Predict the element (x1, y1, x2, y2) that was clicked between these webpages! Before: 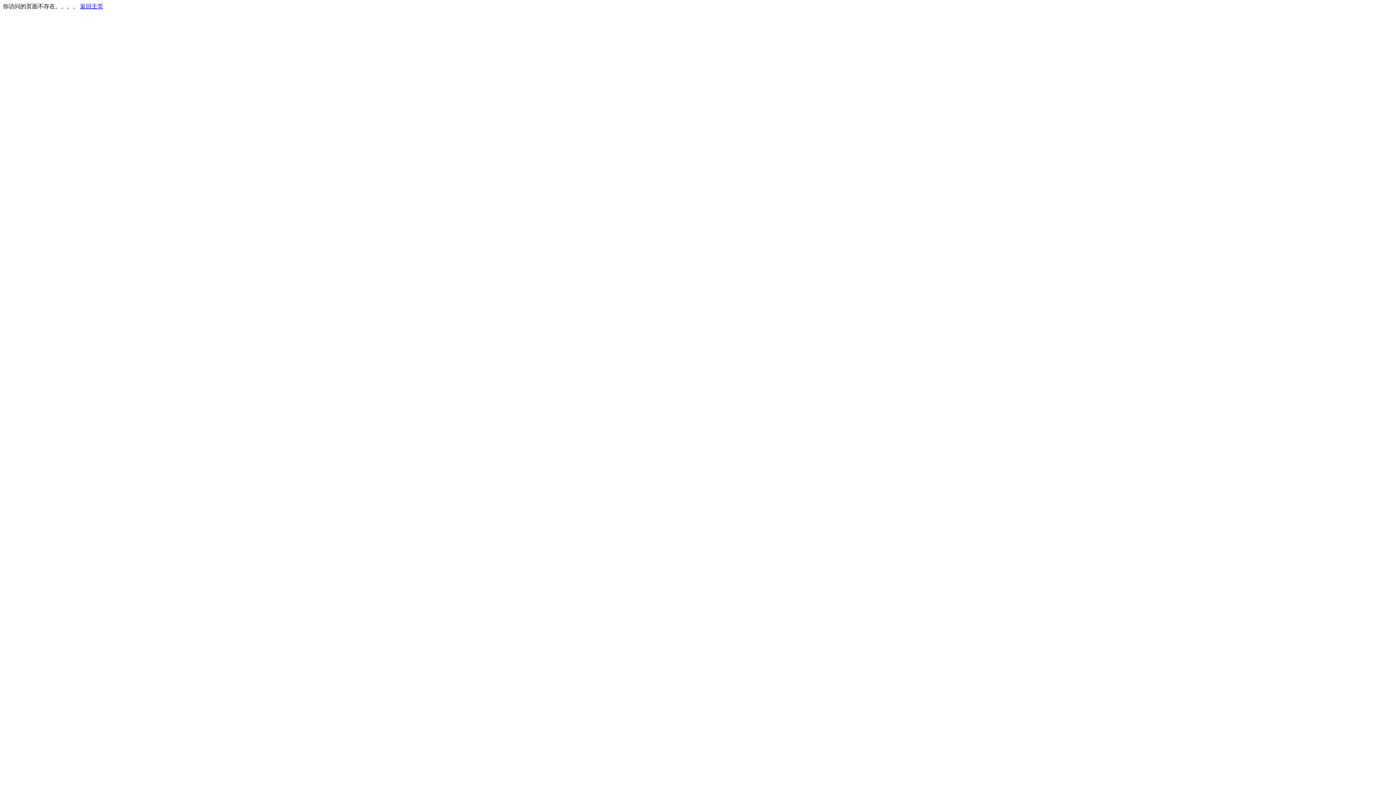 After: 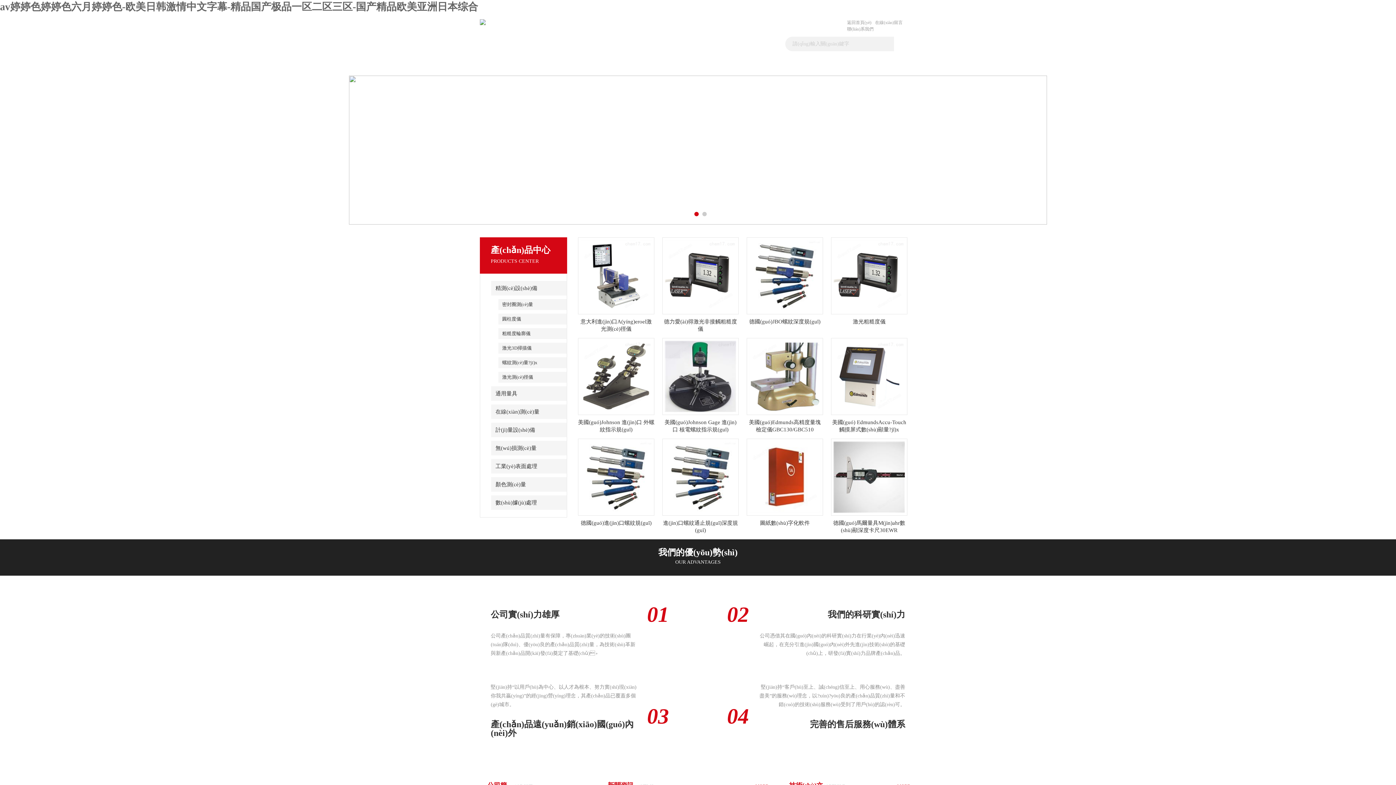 Action: bbox: (80, 3, 103, 9) label: 返回主页